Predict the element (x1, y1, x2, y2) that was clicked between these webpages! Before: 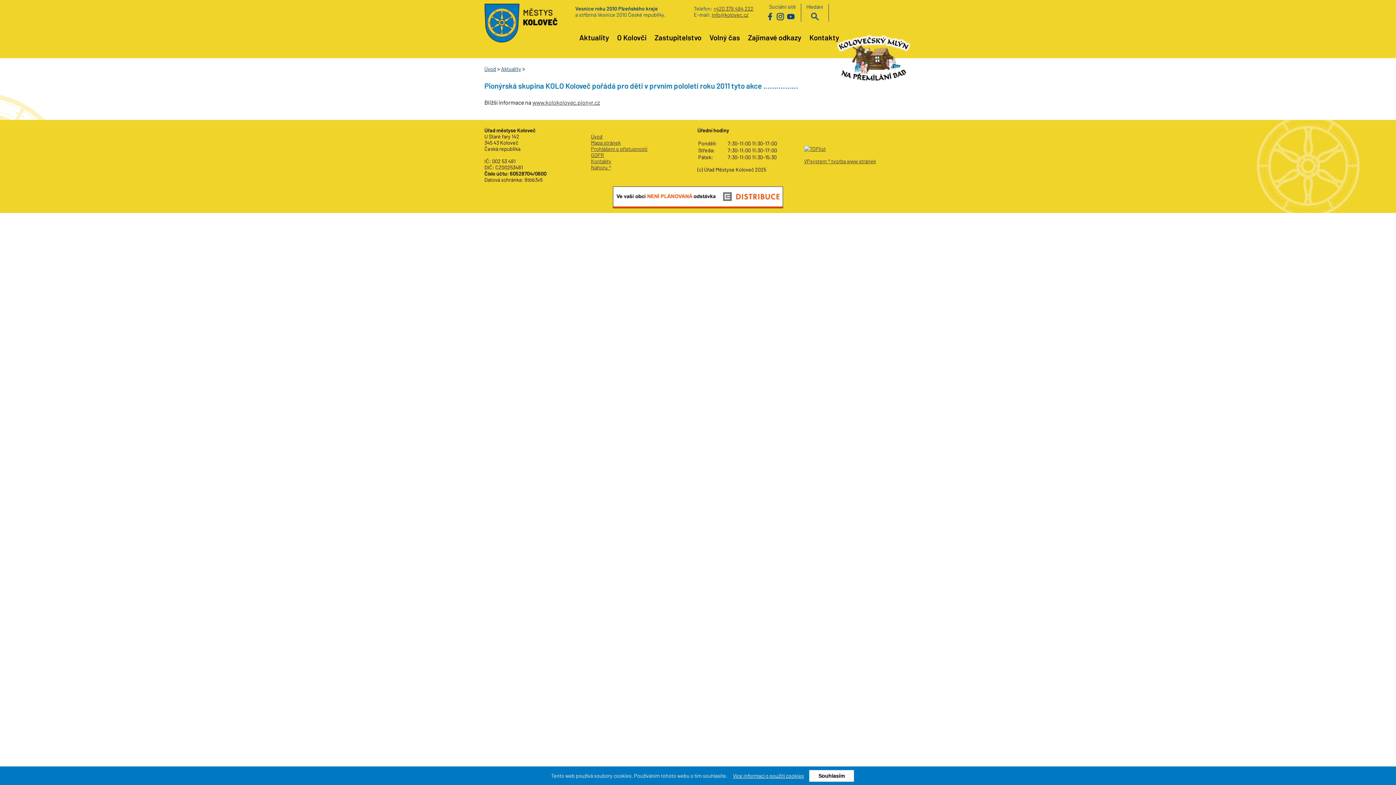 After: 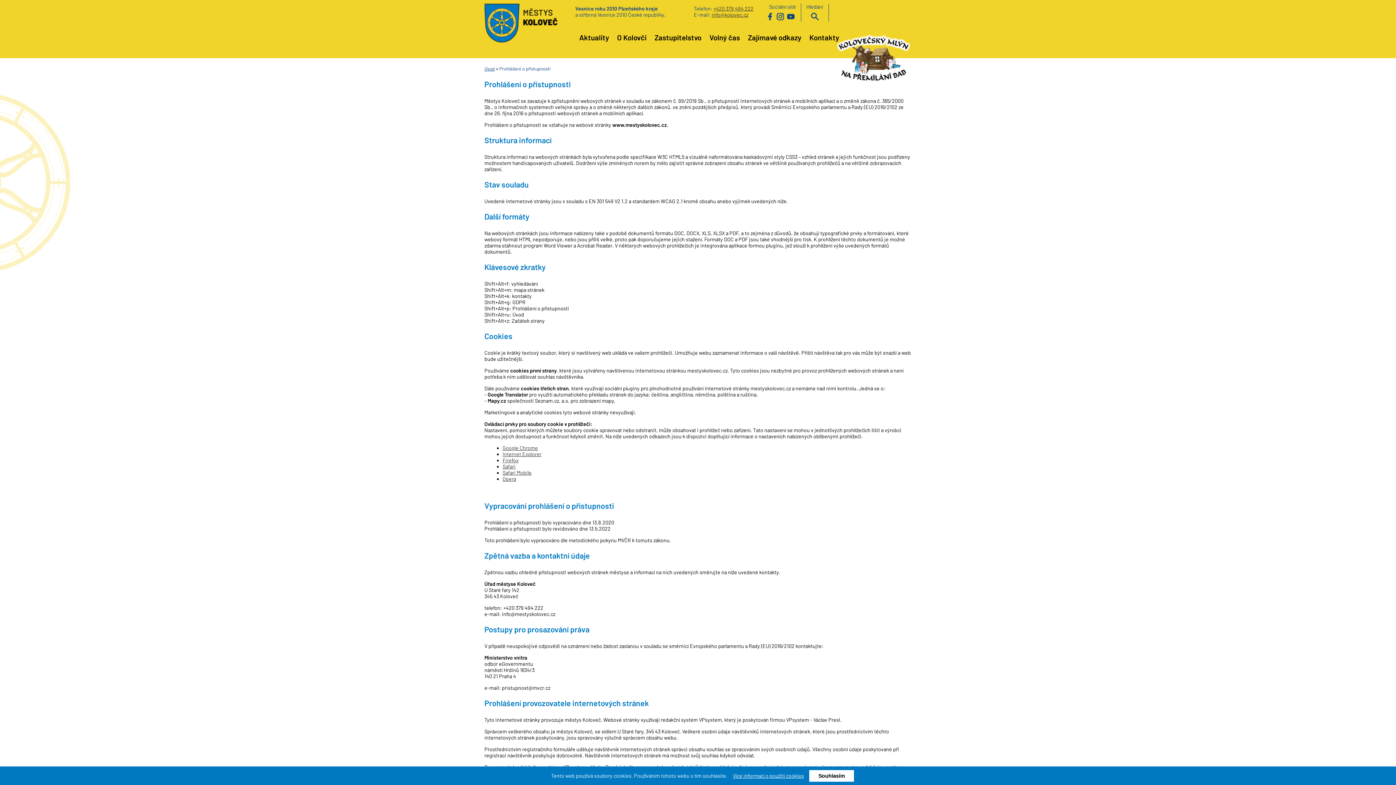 Action: label: Prohlášení o přístupnosti bbox: (591, 145, 647, 152)